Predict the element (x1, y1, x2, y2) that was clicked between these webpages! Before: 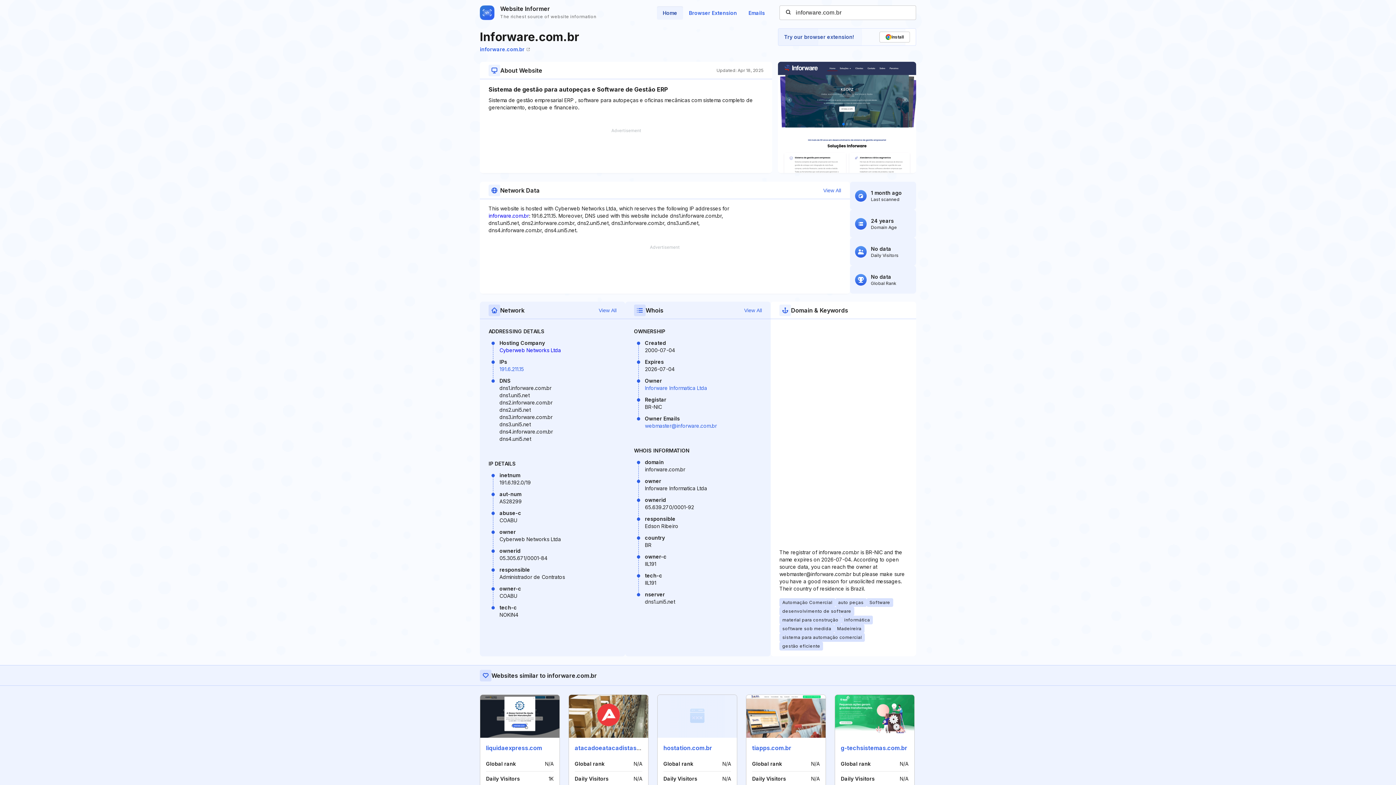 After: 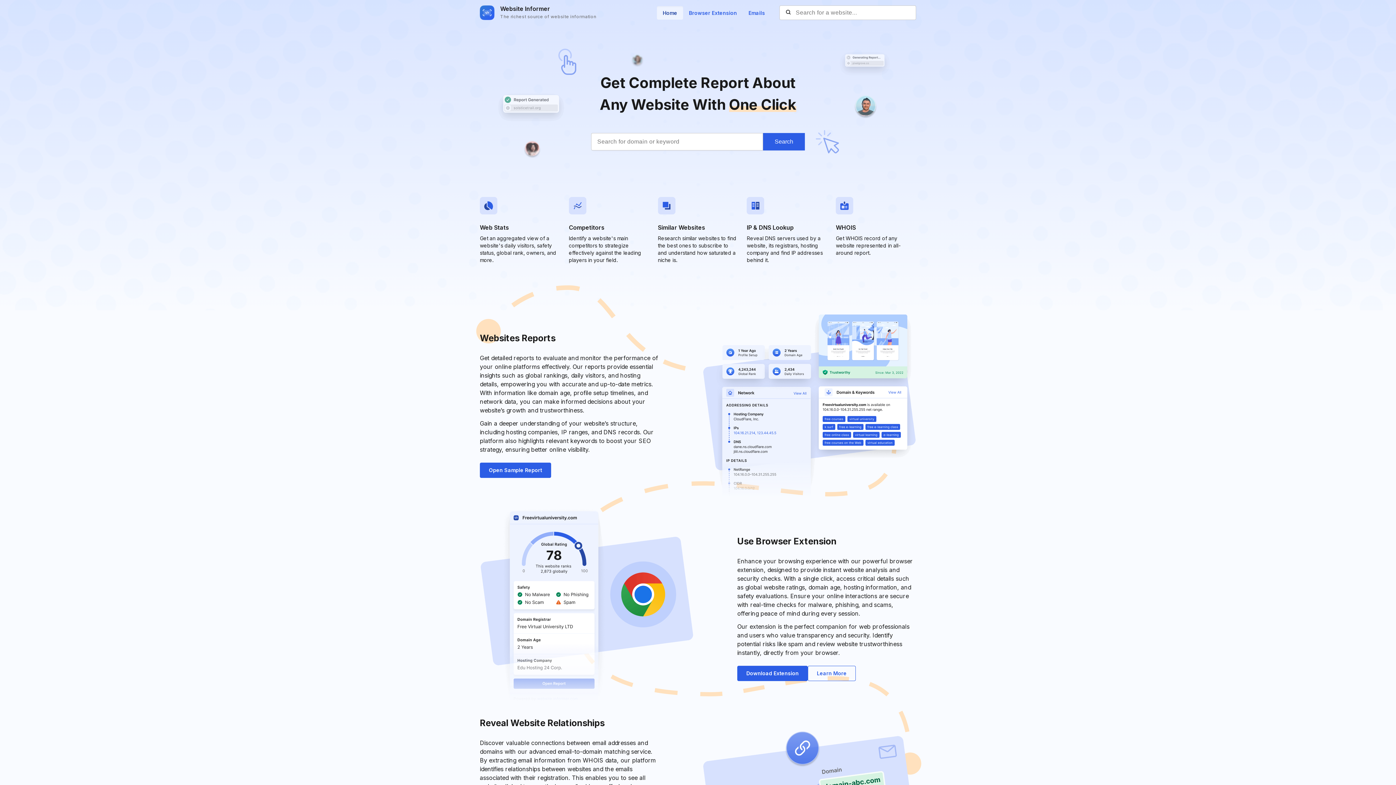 Action: bbox: (480, 4, 596, 21) label: Website Informer
The richest source of website information